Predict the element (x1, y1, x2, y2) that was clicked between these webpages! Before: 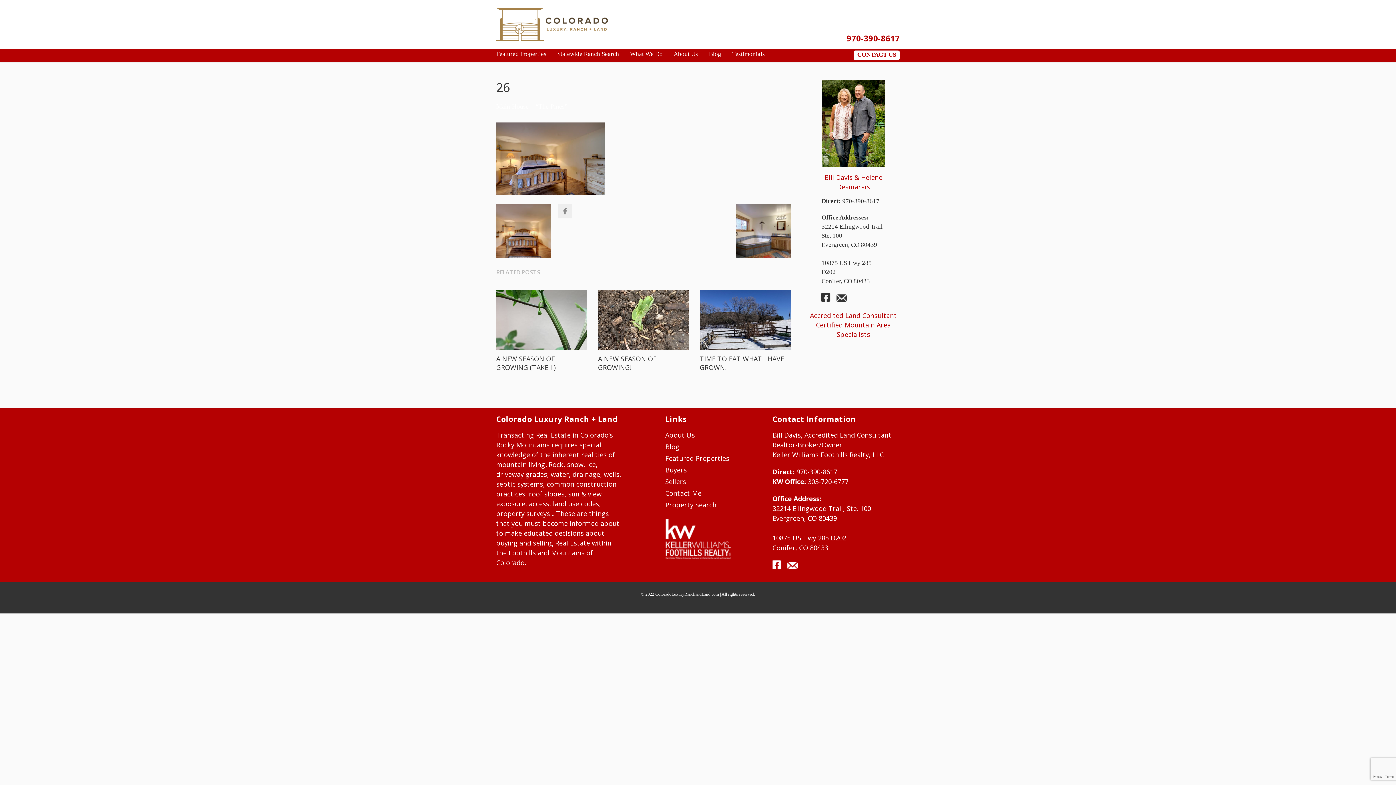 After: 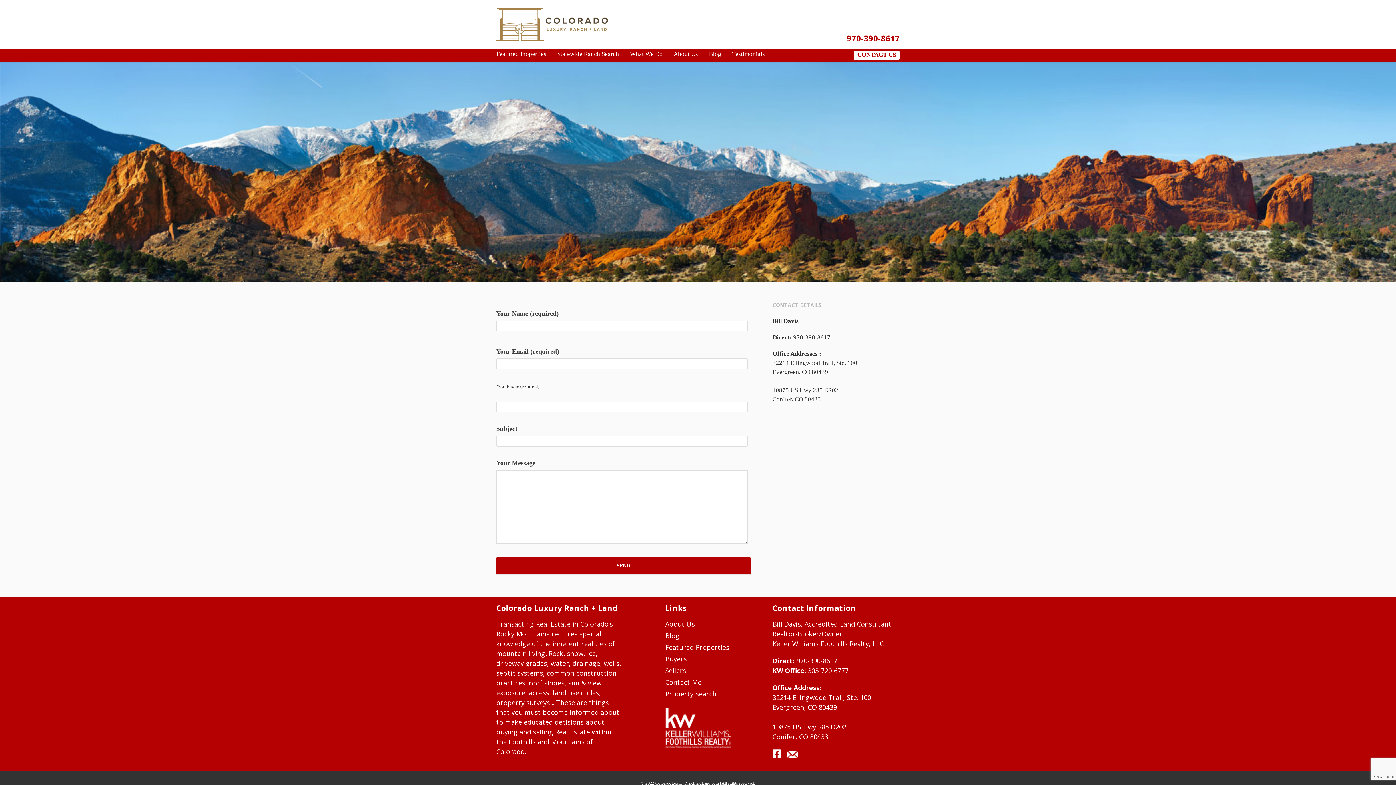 Action: label: mail bbox: (787, 560, 797, 575)